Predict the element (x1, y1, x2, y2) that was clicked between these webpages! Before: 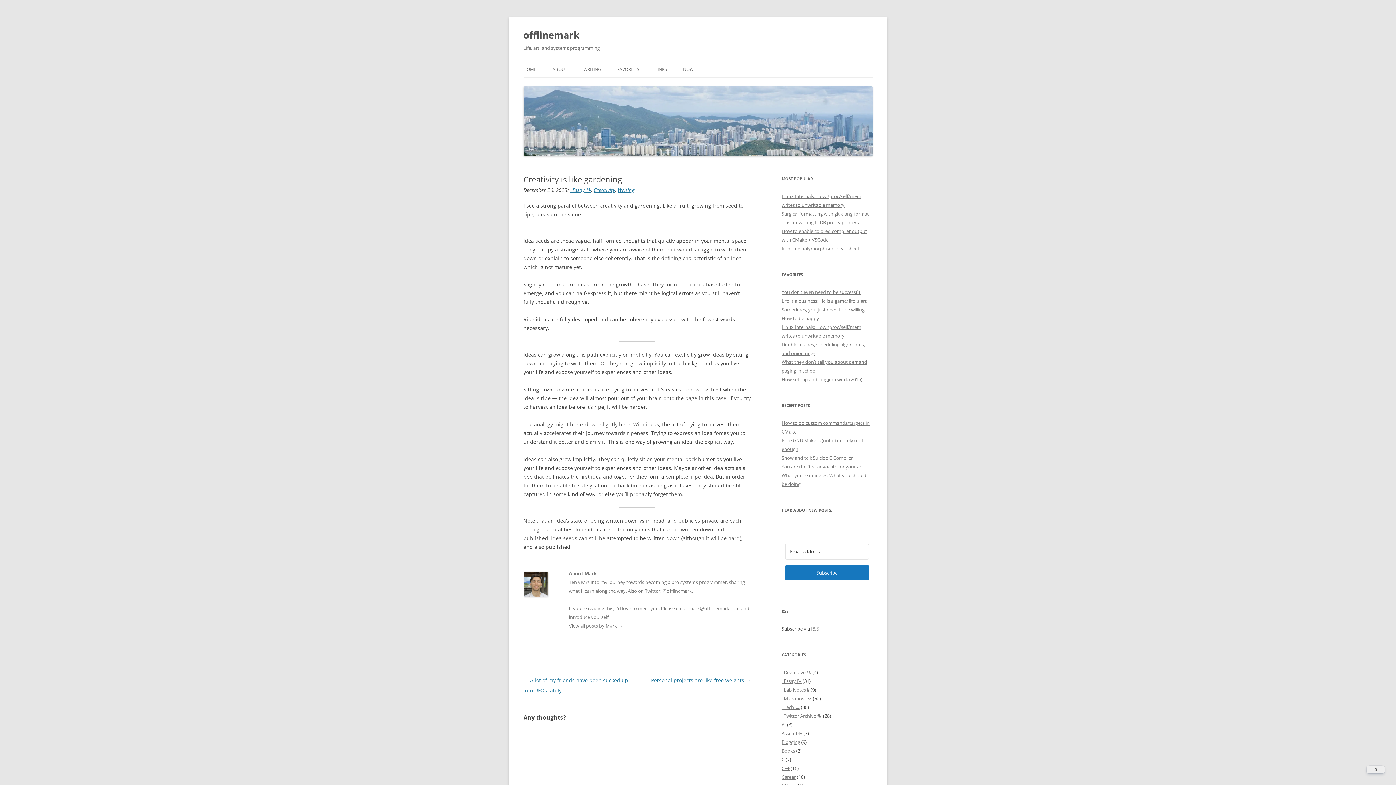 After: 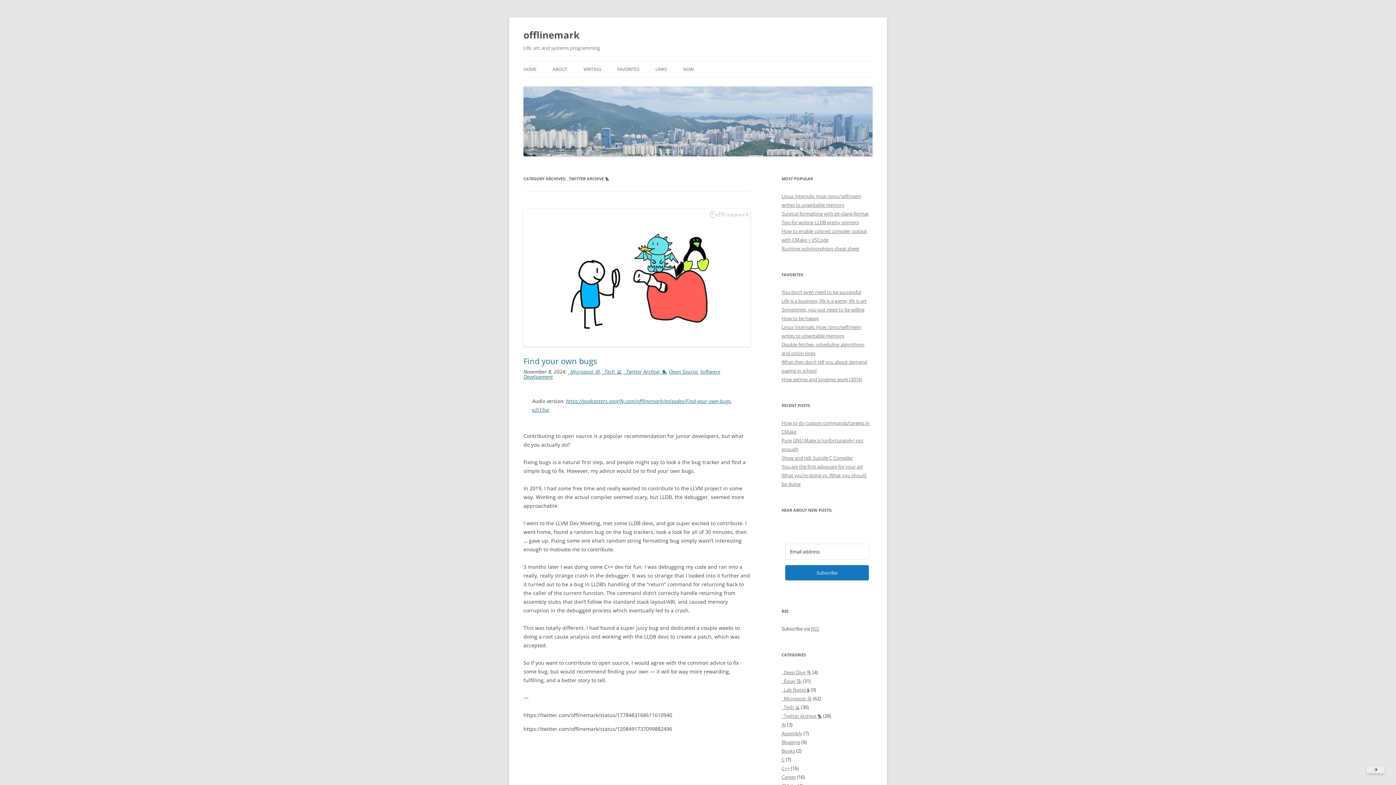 Action: bbox: (781, 712, 822, 719) label: _Twitter Archive 🐤